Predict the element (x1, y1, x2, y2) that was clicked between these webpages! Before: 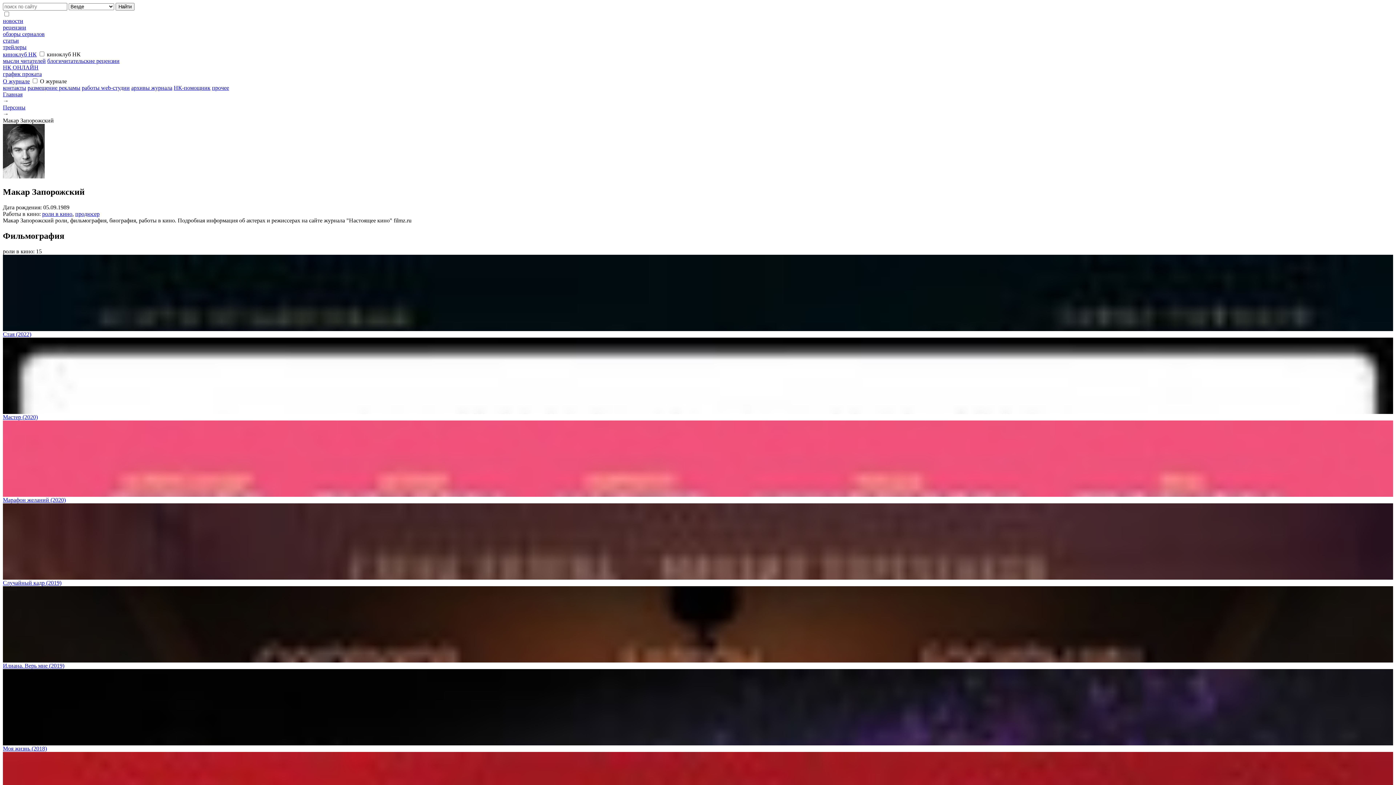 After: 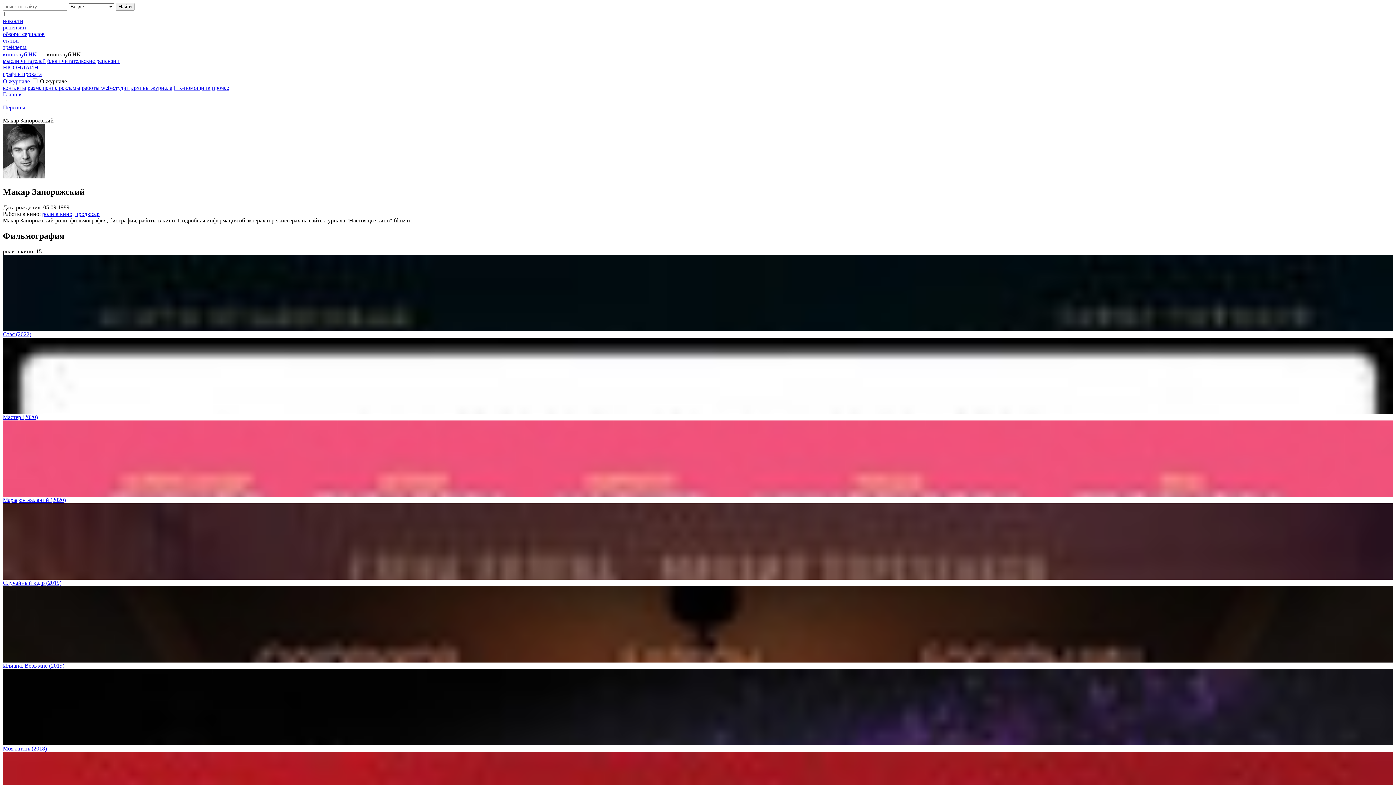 Action: label: О журнале bbox: (2, 78, 29, 84)